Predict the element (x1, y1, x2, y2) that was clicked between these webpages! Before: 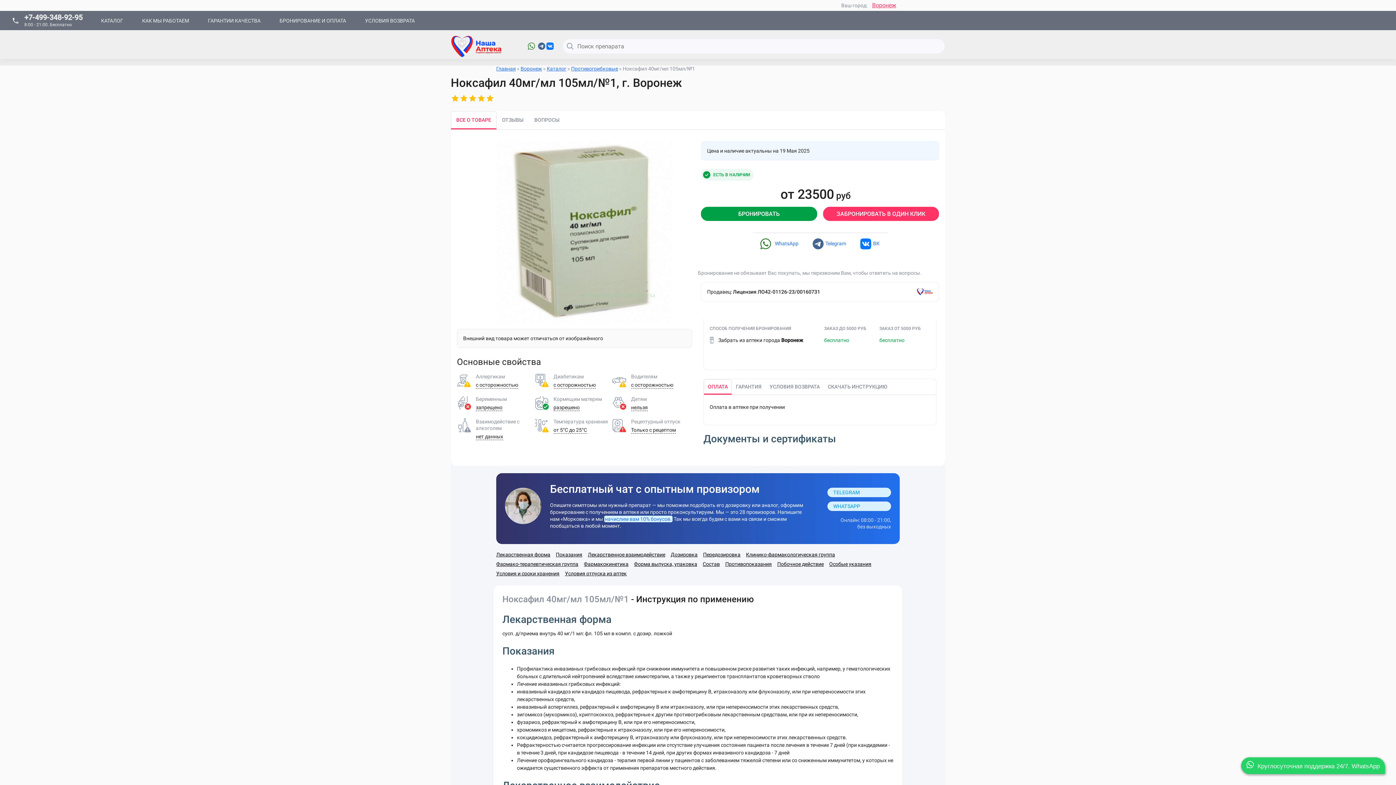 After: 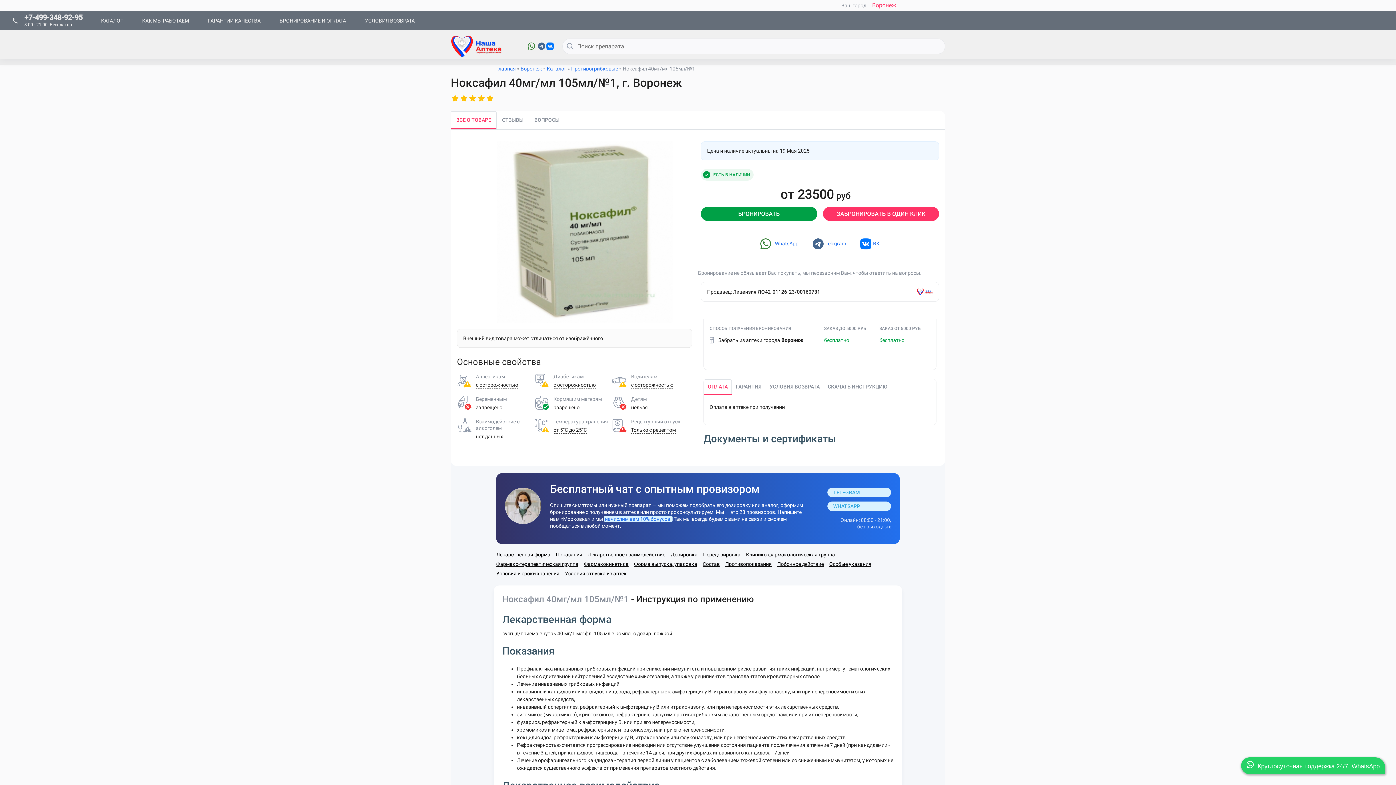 Action: bbox: (860, 238, 881, 252) label: ВК